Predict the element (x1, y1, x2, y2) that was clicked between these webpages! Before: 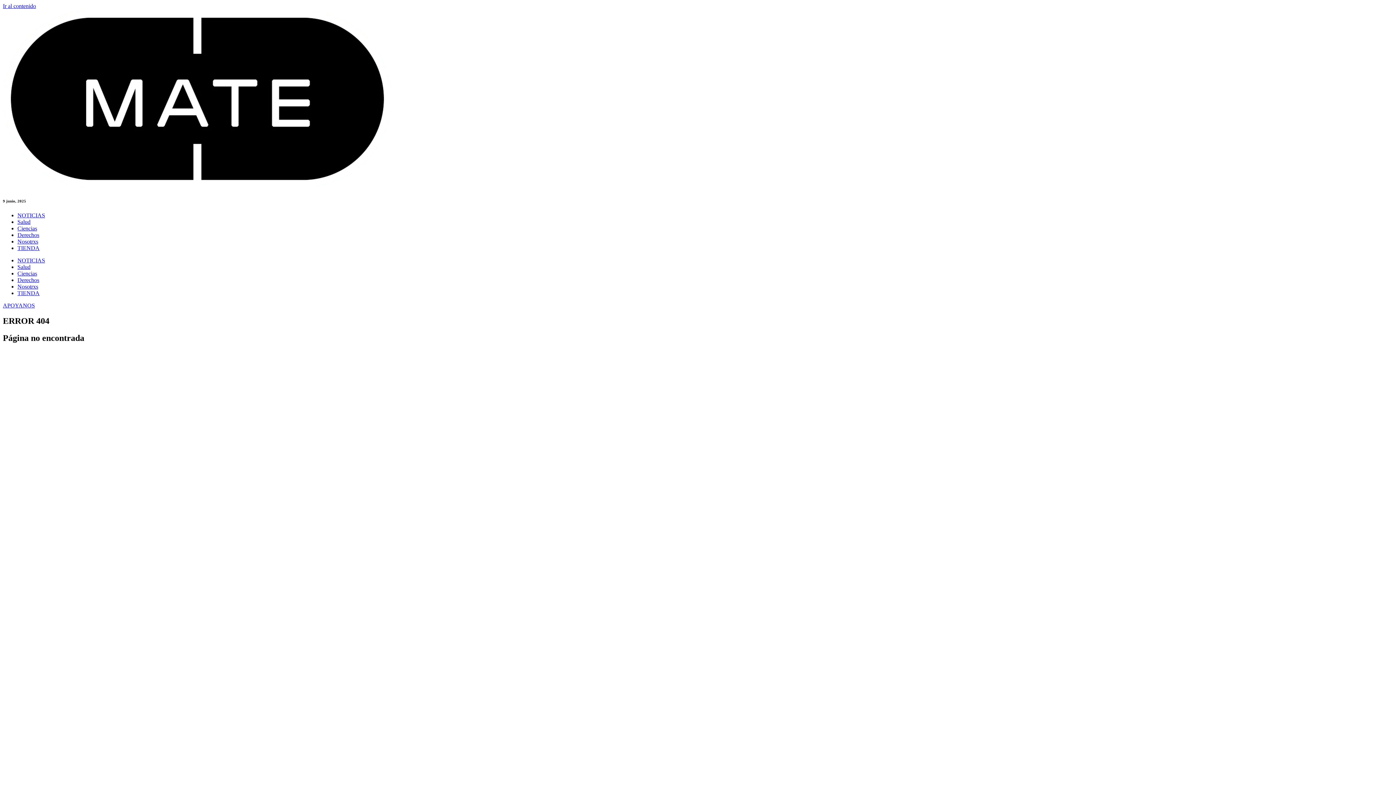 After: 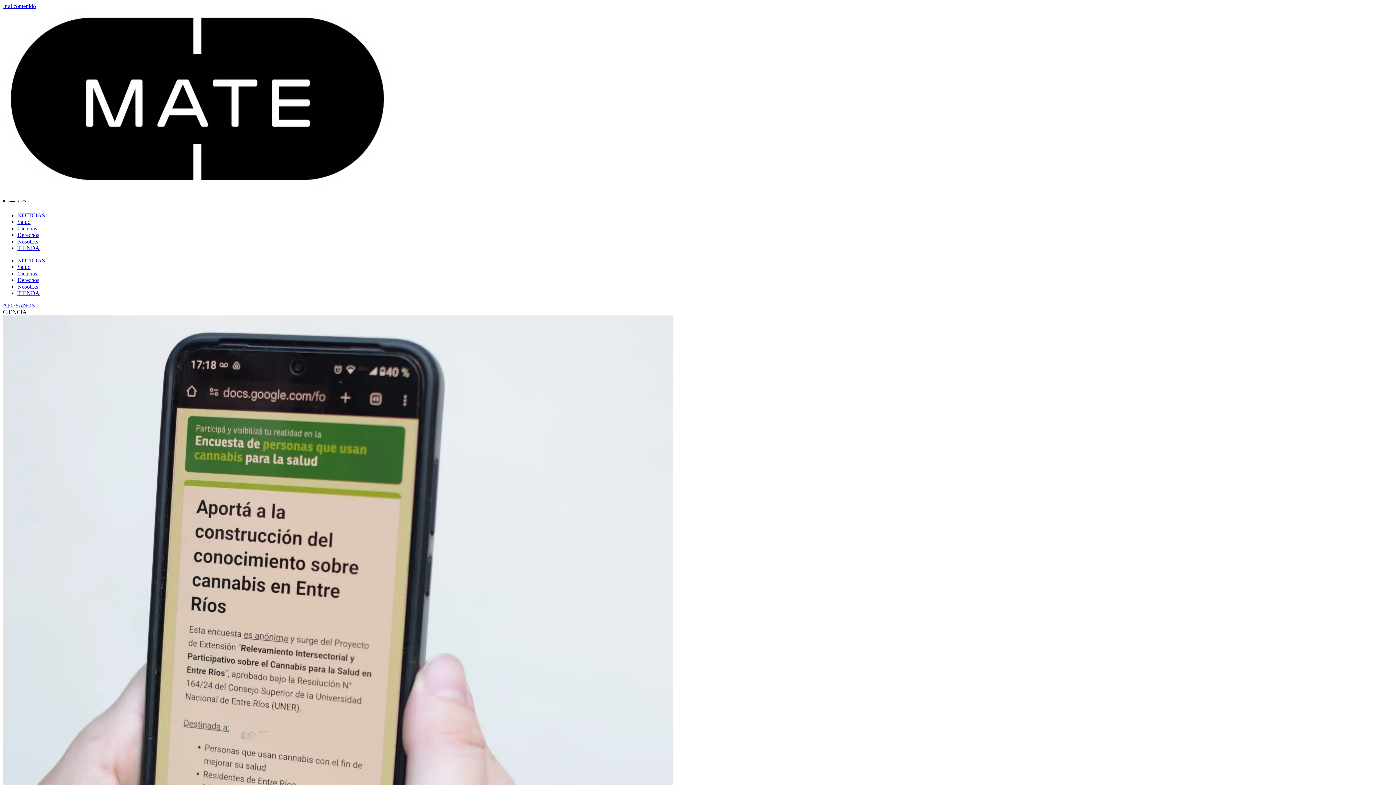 Action: label: Ciencias bbox: (17, 270, 37, 276)